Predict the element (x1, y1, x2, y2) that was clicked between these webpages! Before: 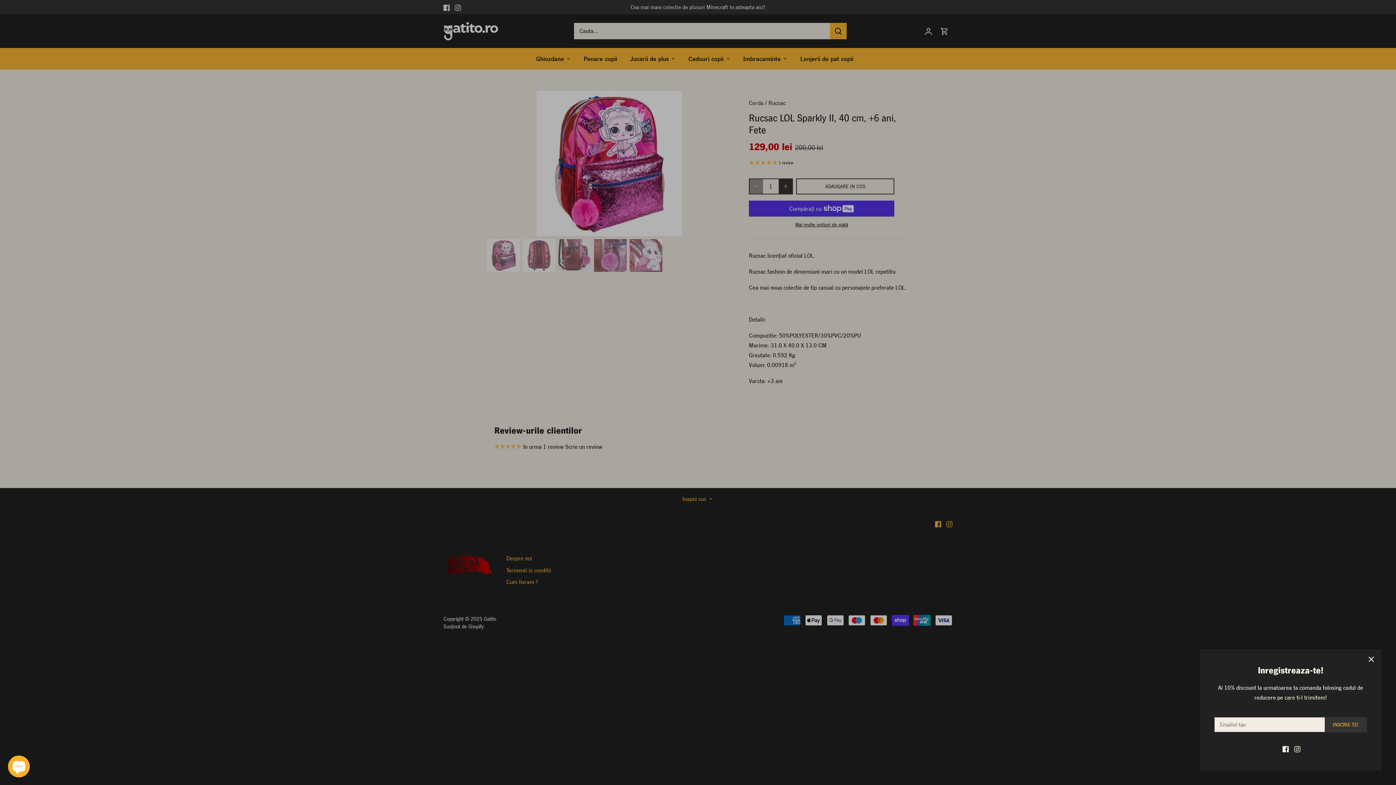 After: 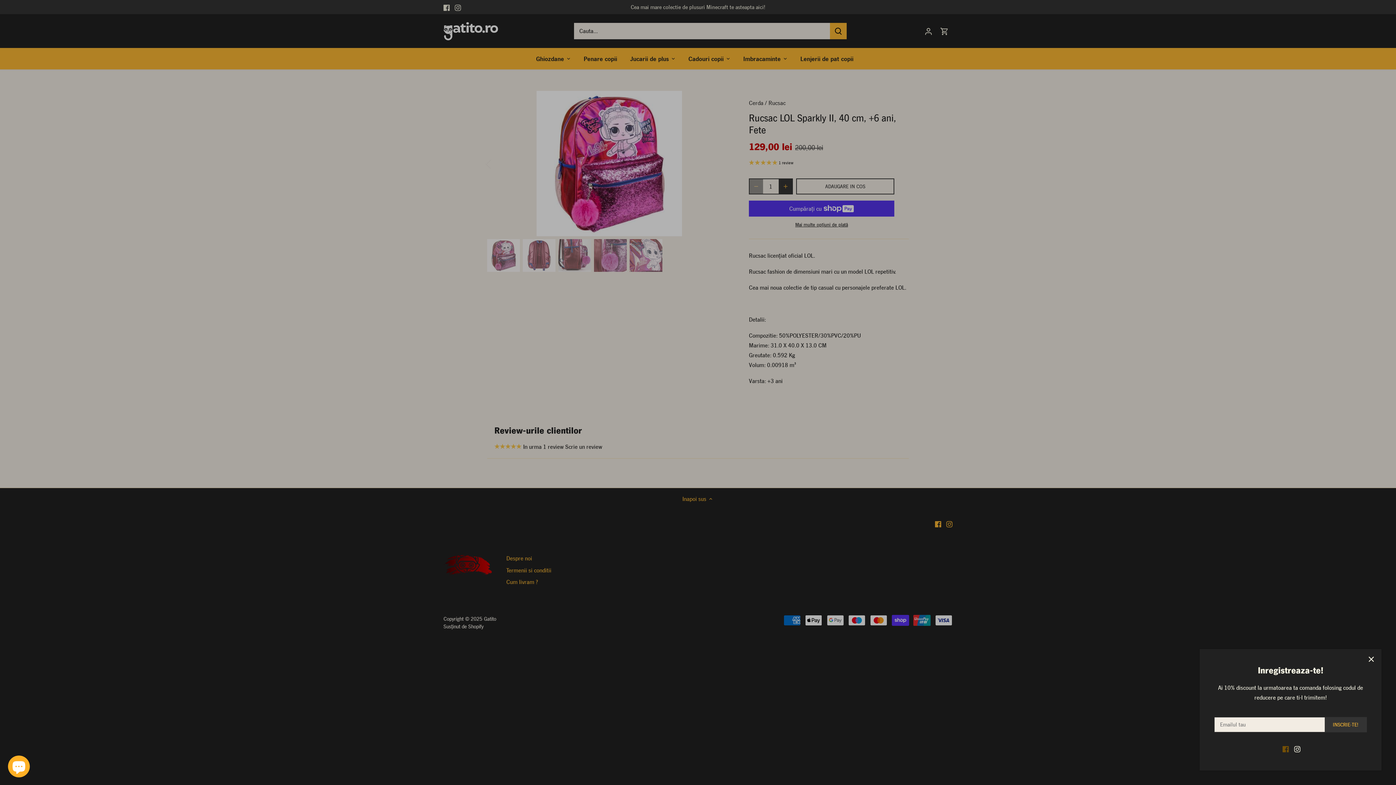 Action: bbox: (1292, 744, 1298, 753) label: Facebook